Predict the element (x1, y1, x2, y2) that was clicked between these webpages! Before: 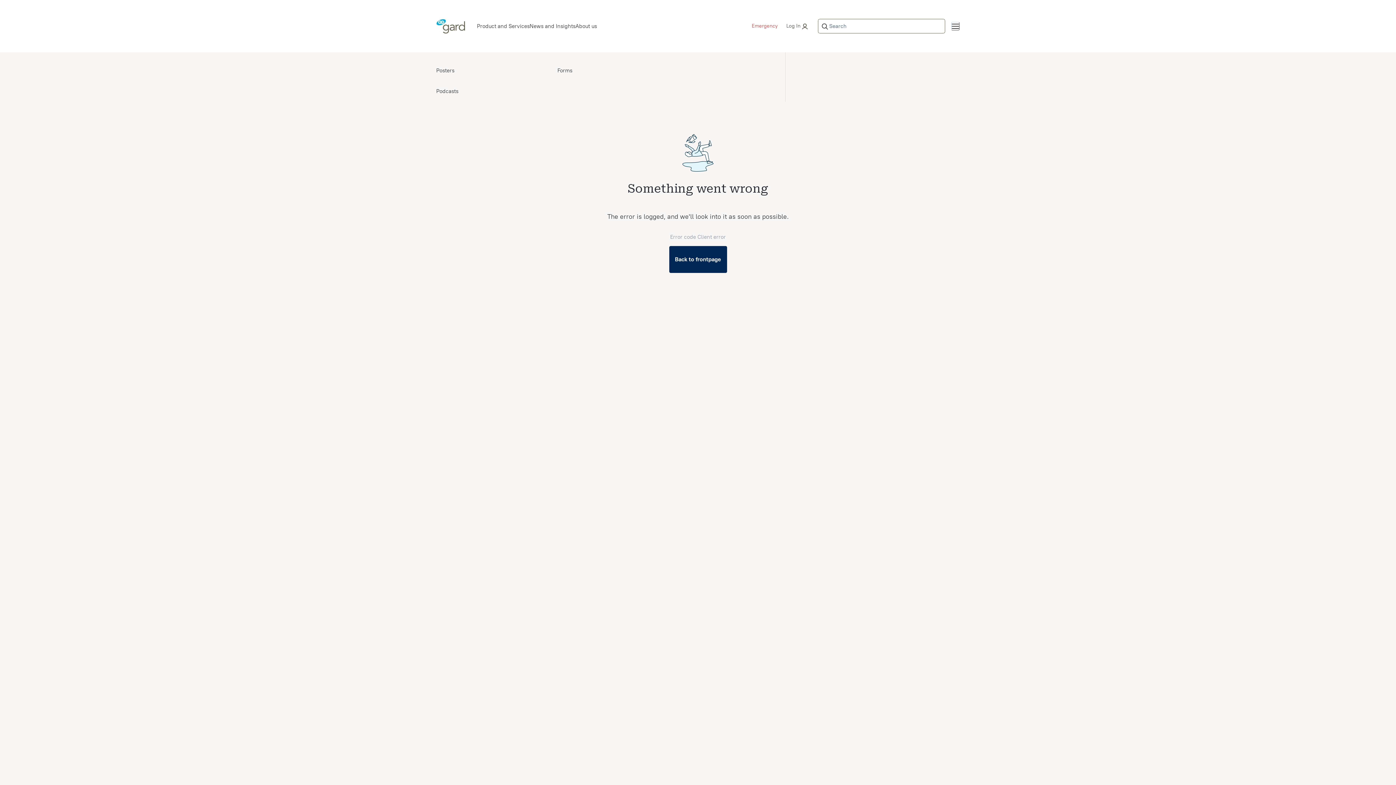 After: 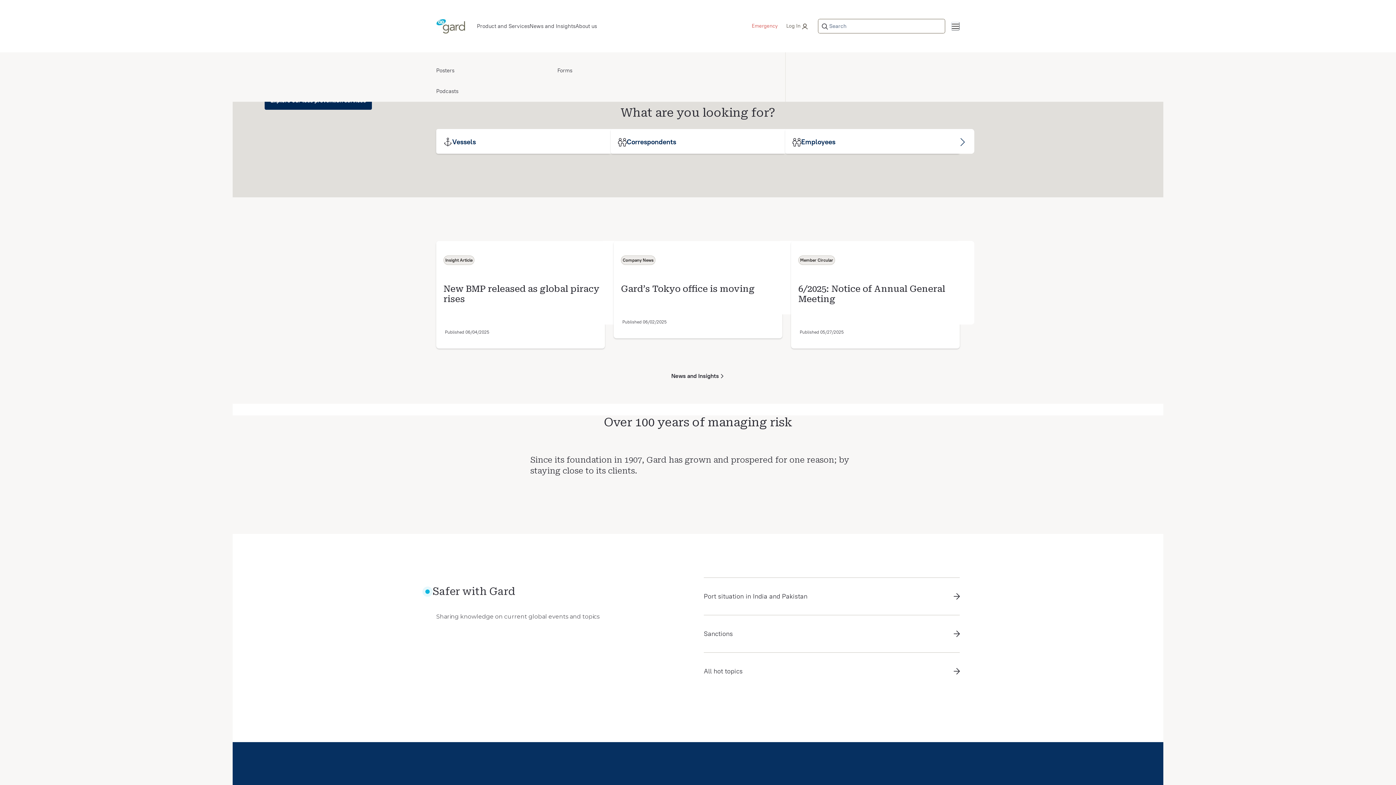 Action: bbox: (669, 246, 727, 272) label: Back to frontpage